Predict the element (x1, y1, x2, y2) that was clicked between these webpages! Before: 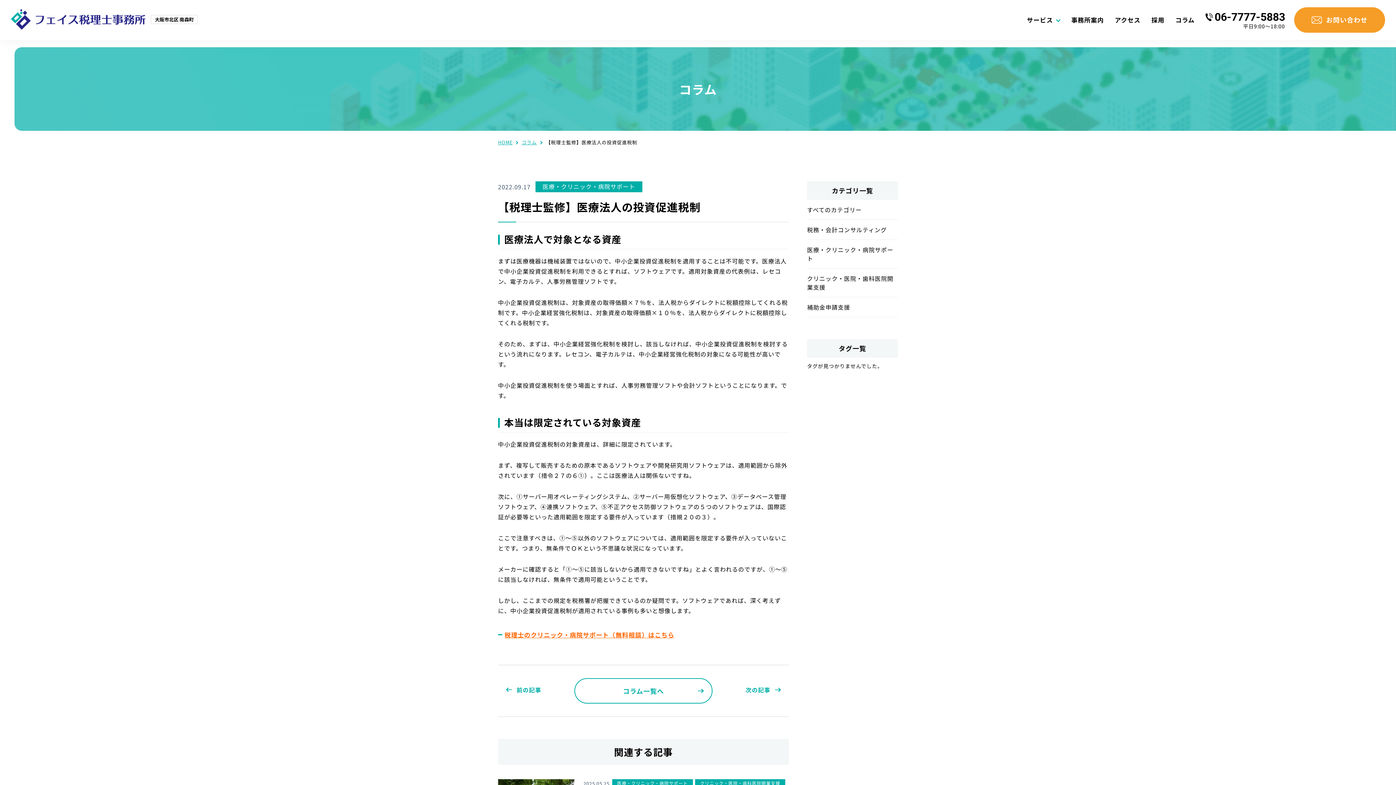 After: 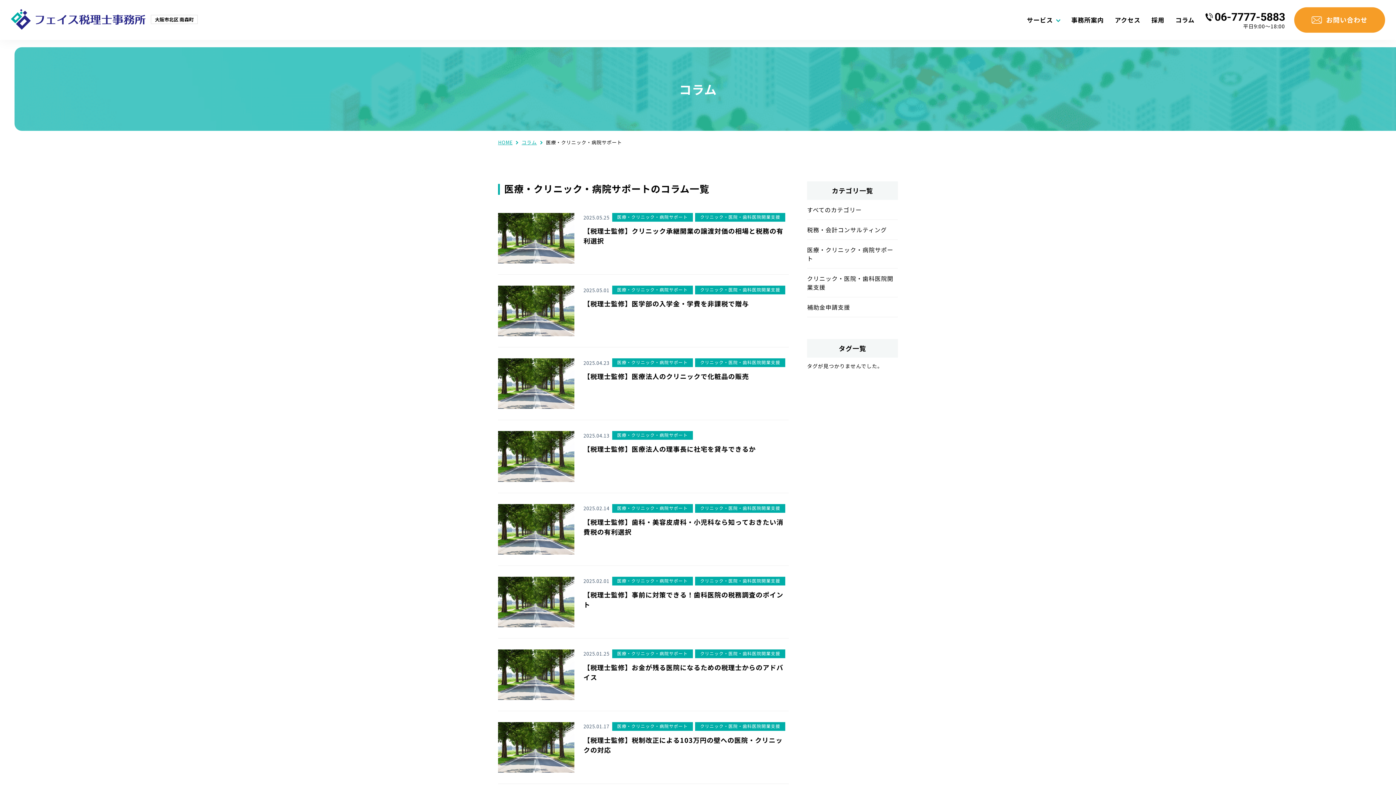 Action: label: 医療・クリニック・病院サポート bbox: (807, 240, 898, 268)